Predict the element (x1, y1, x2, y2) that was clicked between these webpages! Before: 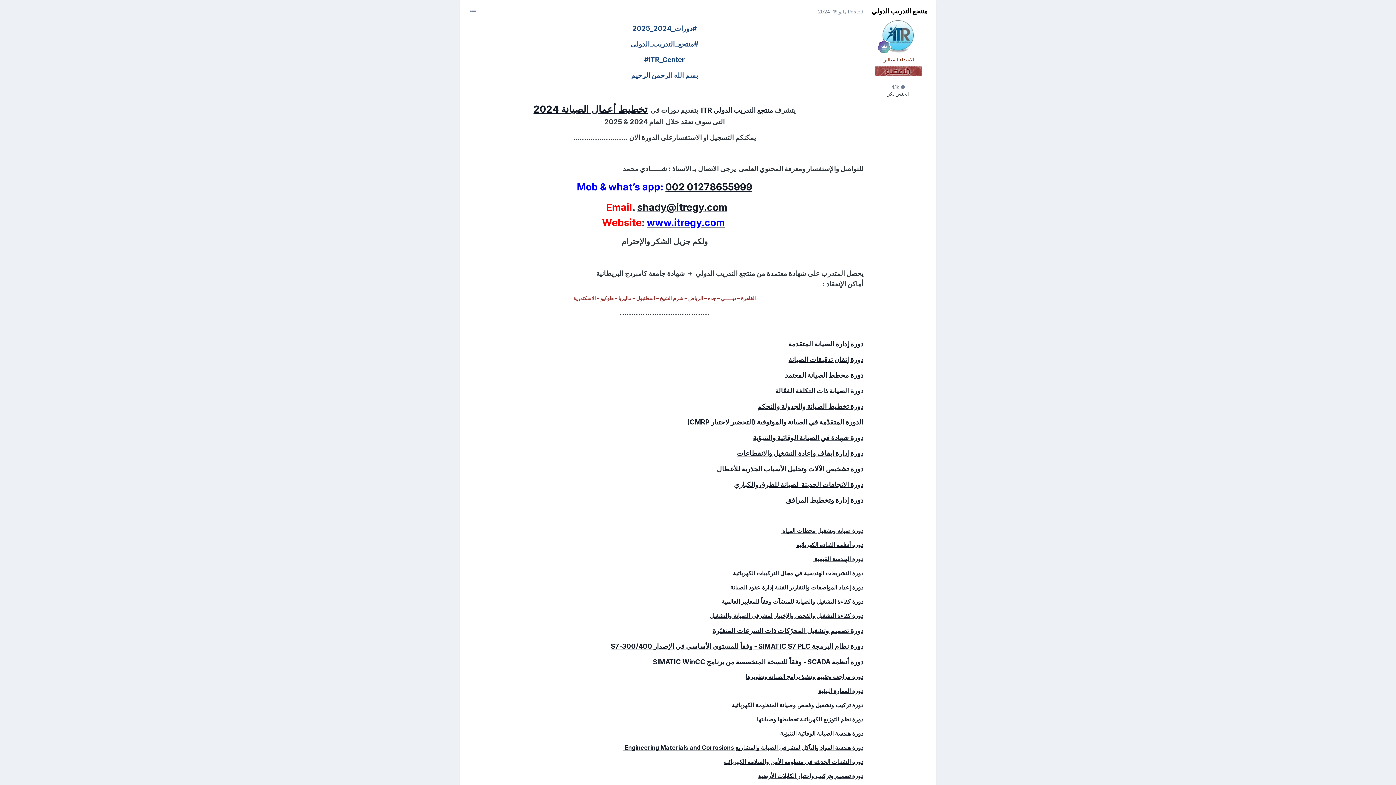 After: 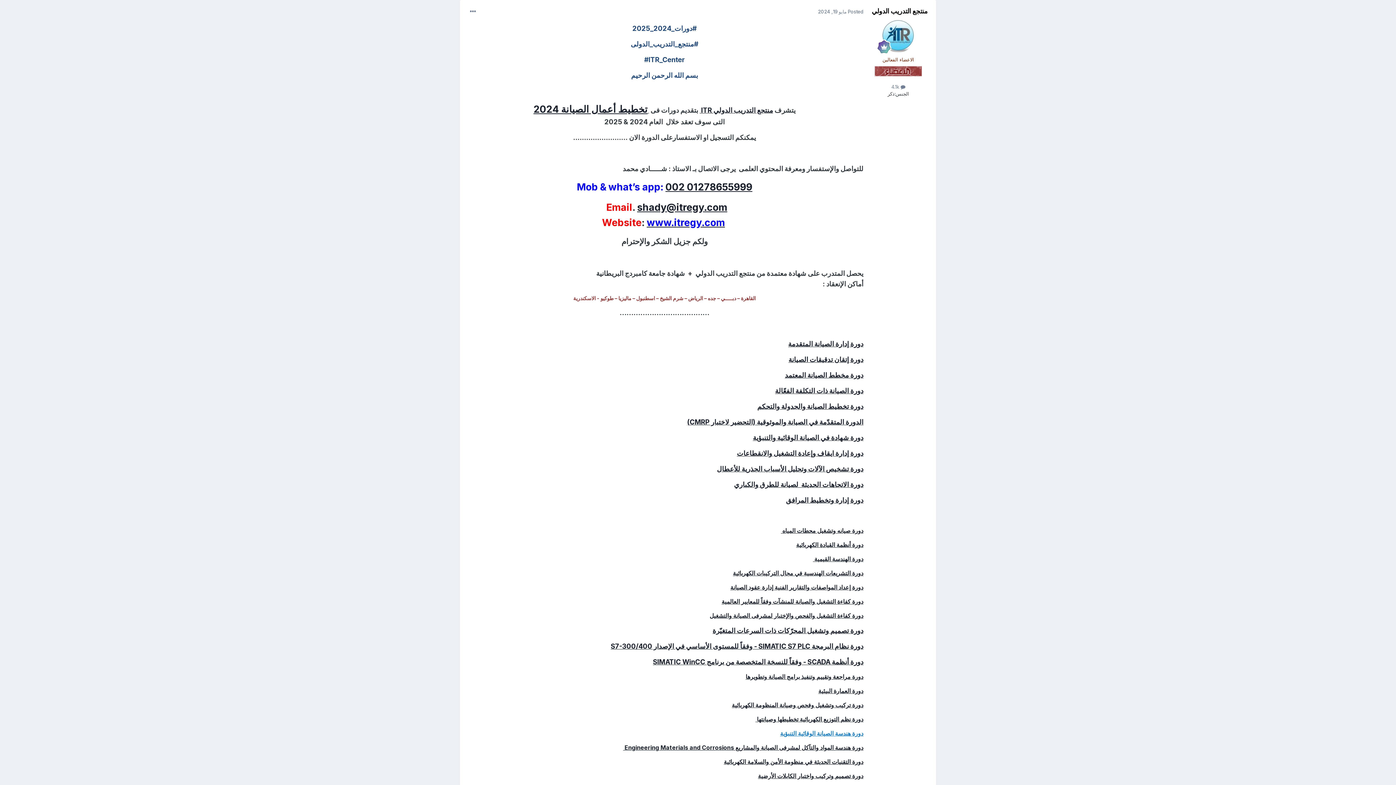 Action: bbox: (780, 730, 863, 737) label: دورة هندسة الصيانة الوقائية التنبؤية